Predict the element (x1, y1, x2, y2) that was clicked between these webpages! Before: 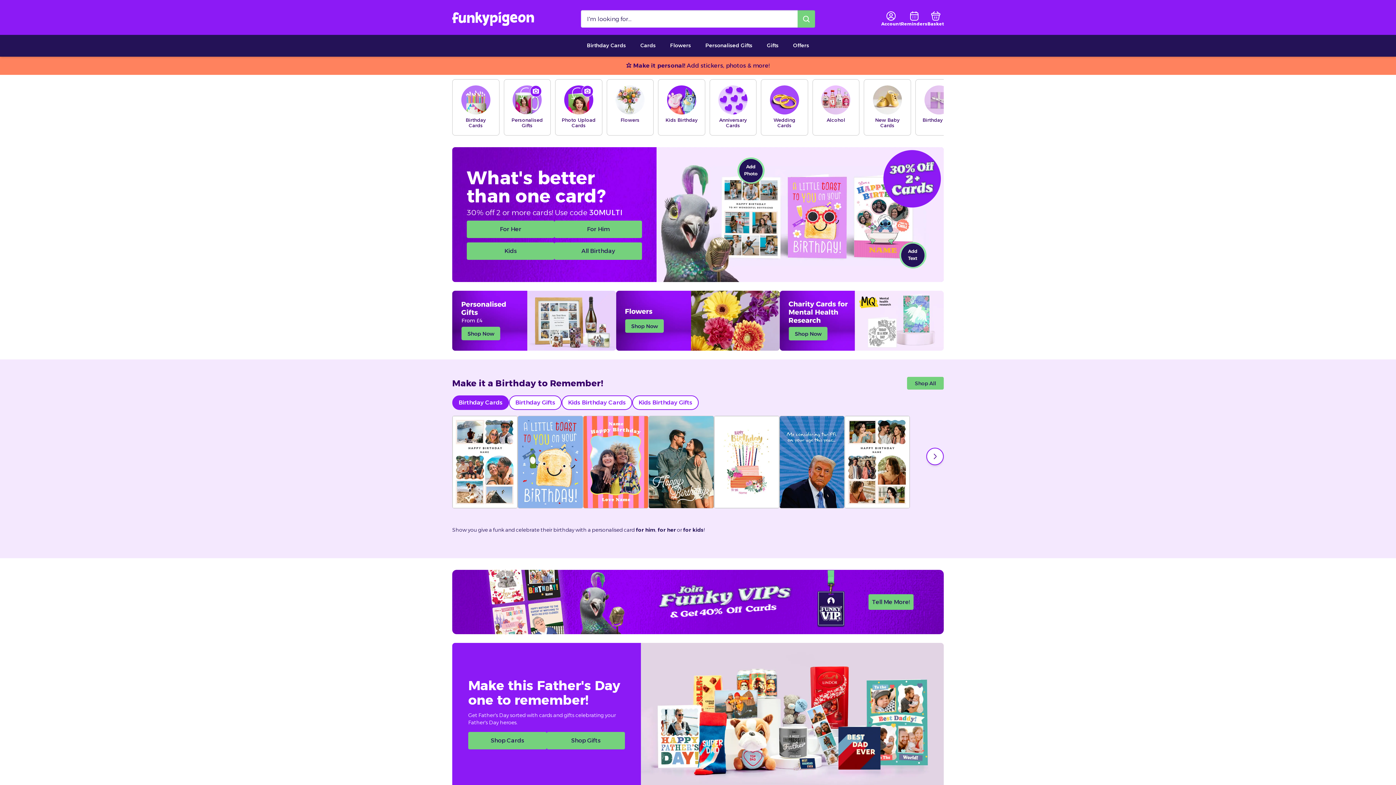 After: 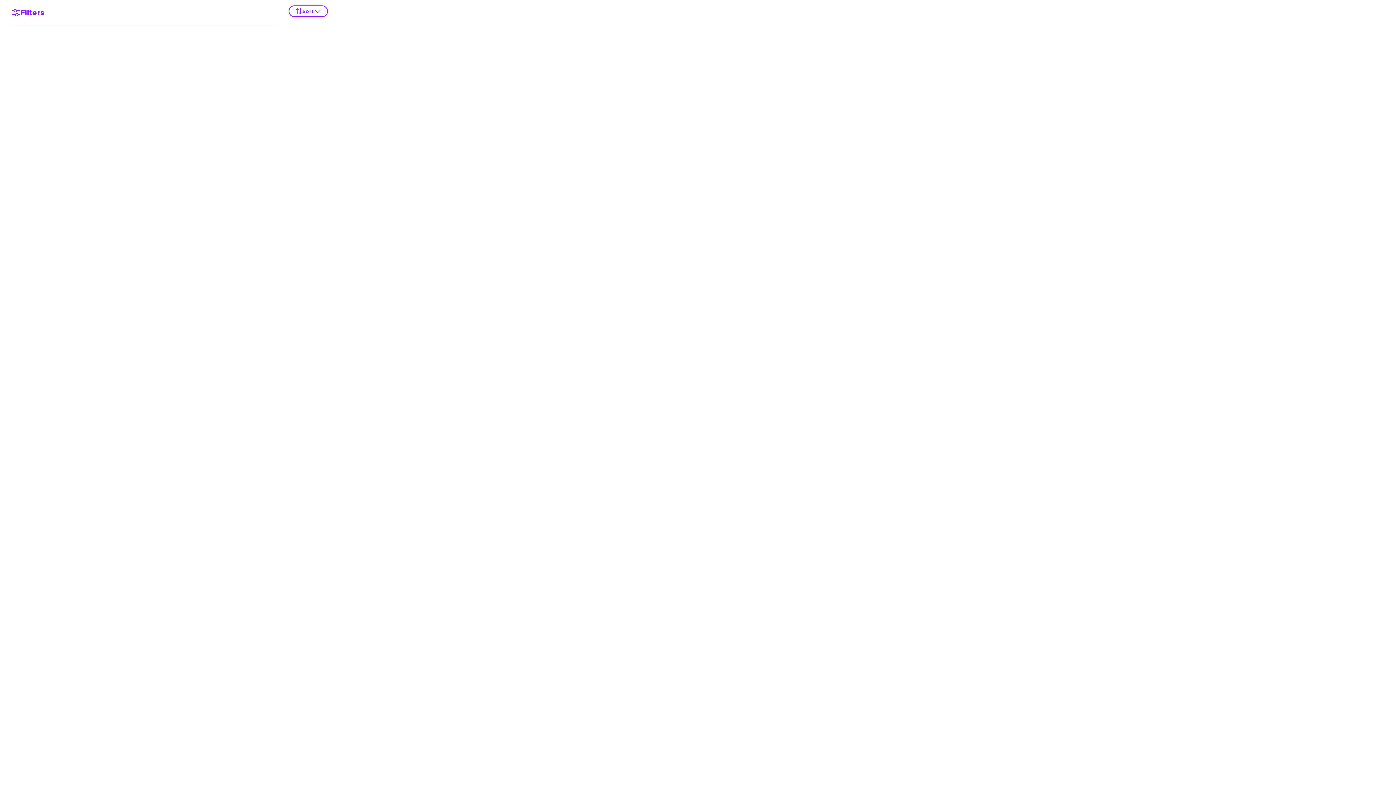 Action: label: For Her bbox: (466, 220, 554, 238)